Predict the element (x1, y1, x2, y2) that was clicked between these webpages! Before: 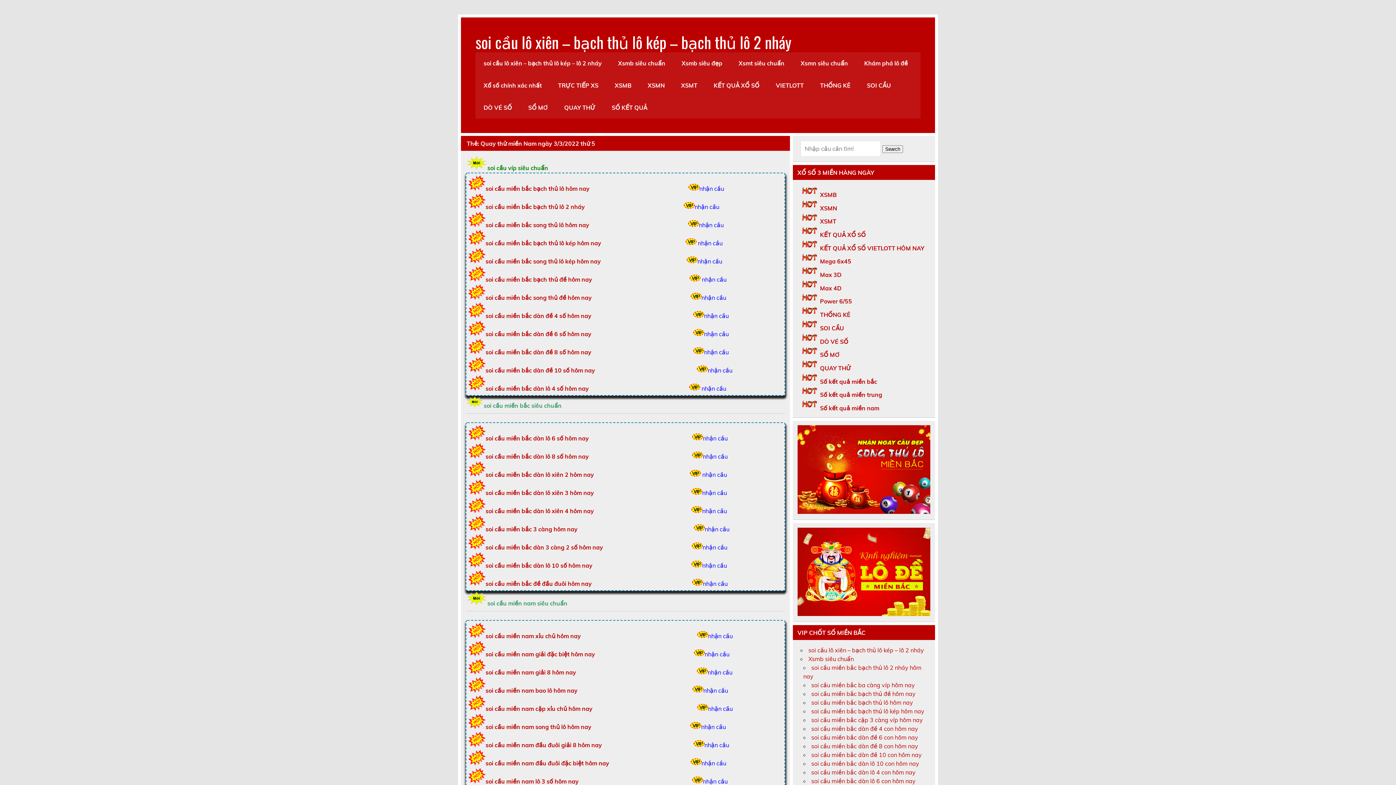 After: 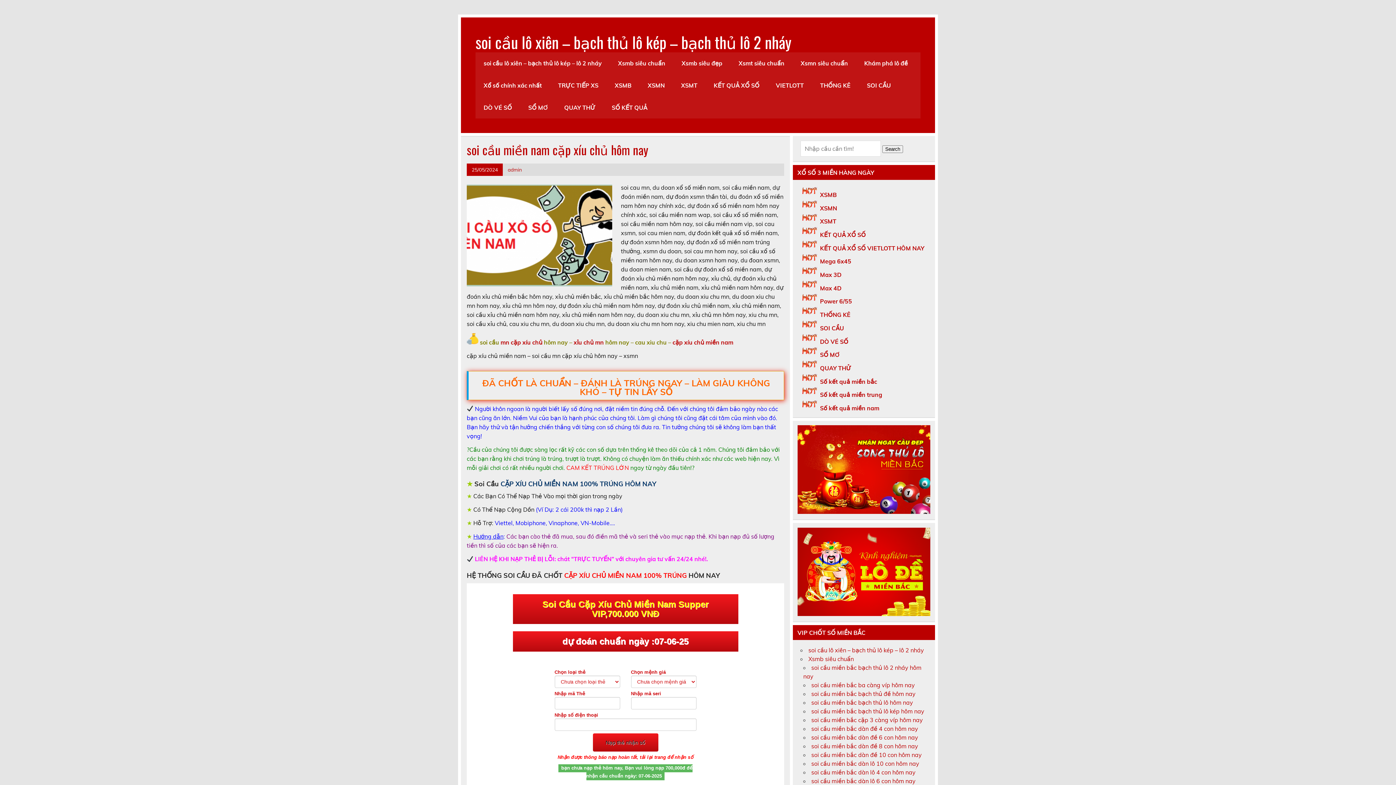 Action: bbox: (708, 705, 733, 712) label: nhận cầu